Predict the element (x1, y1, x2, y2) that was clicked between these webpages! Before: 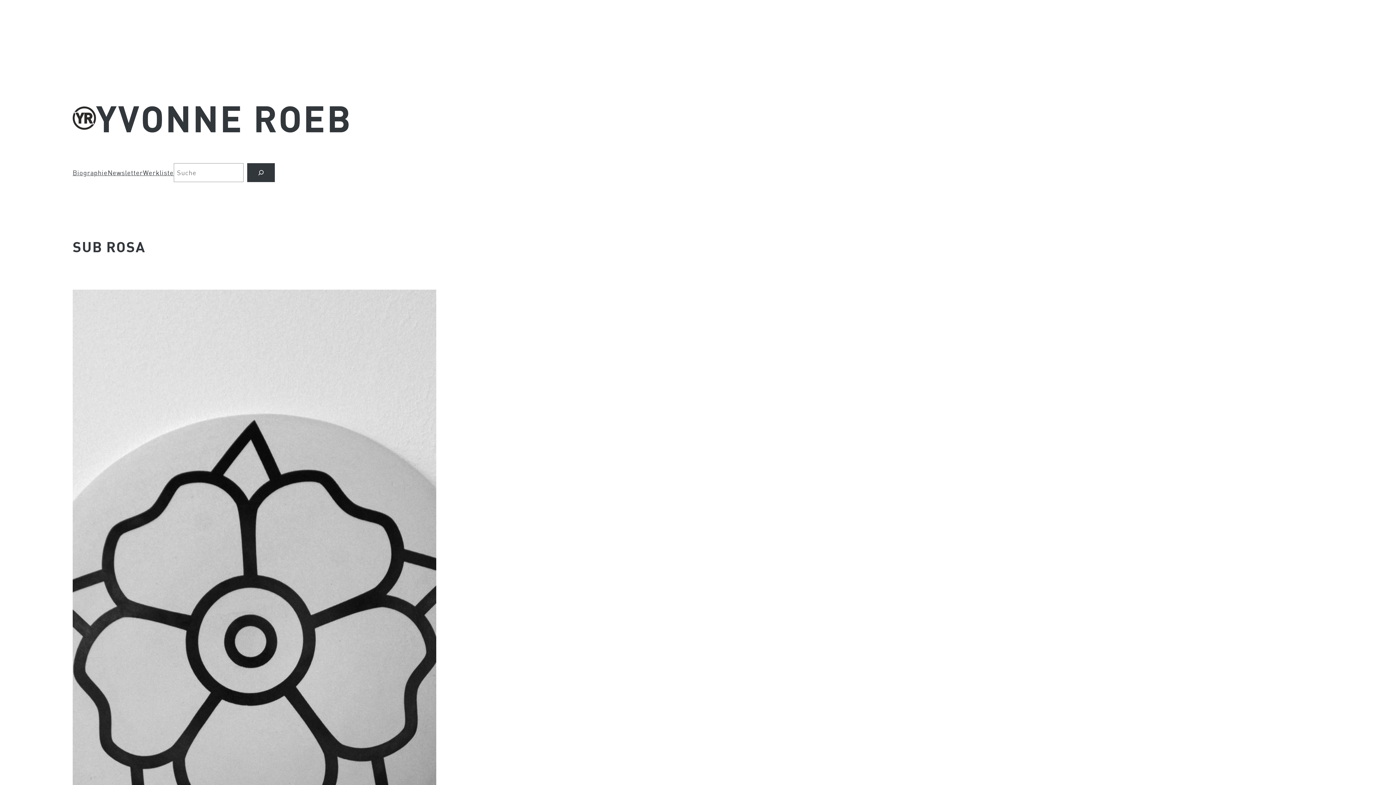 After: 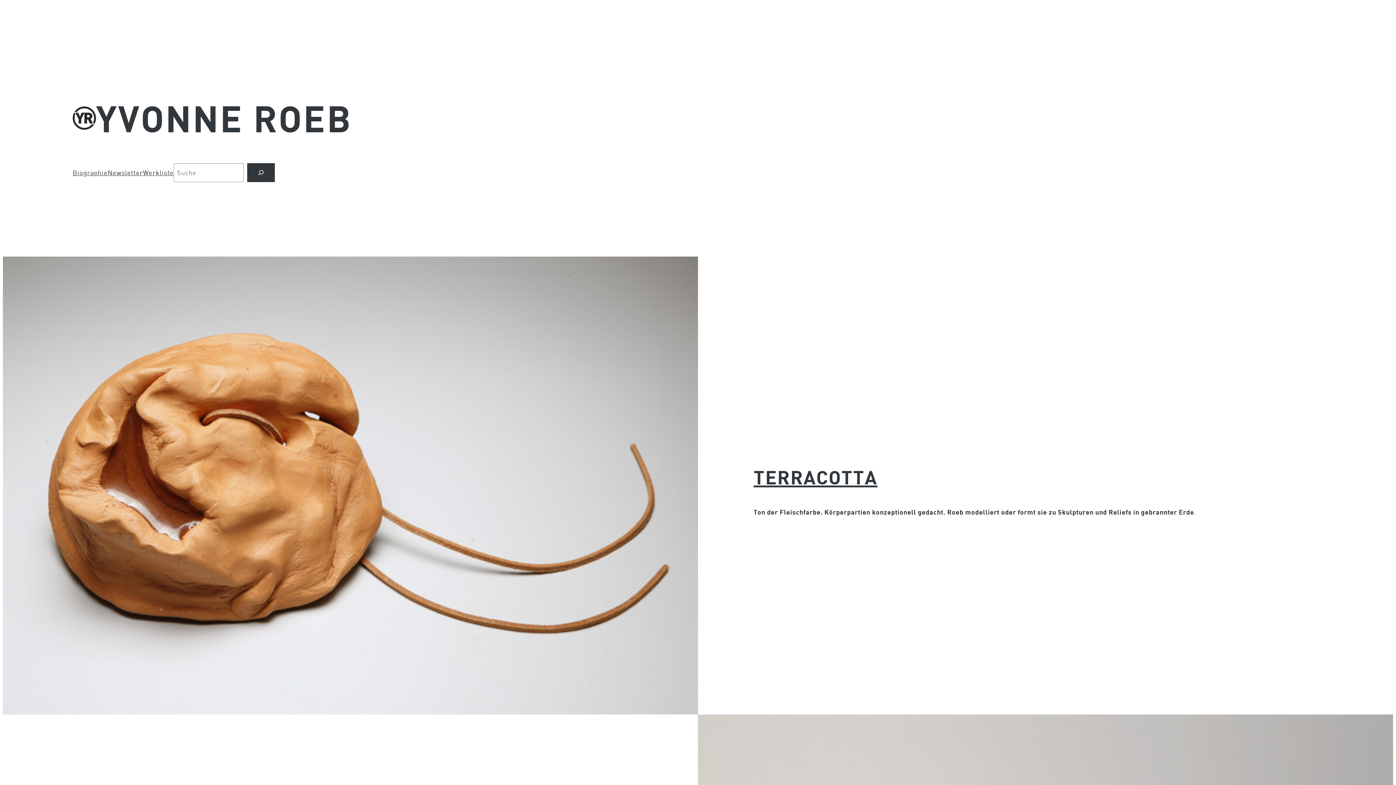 Action: bbox: (72, 106, 96, 129)